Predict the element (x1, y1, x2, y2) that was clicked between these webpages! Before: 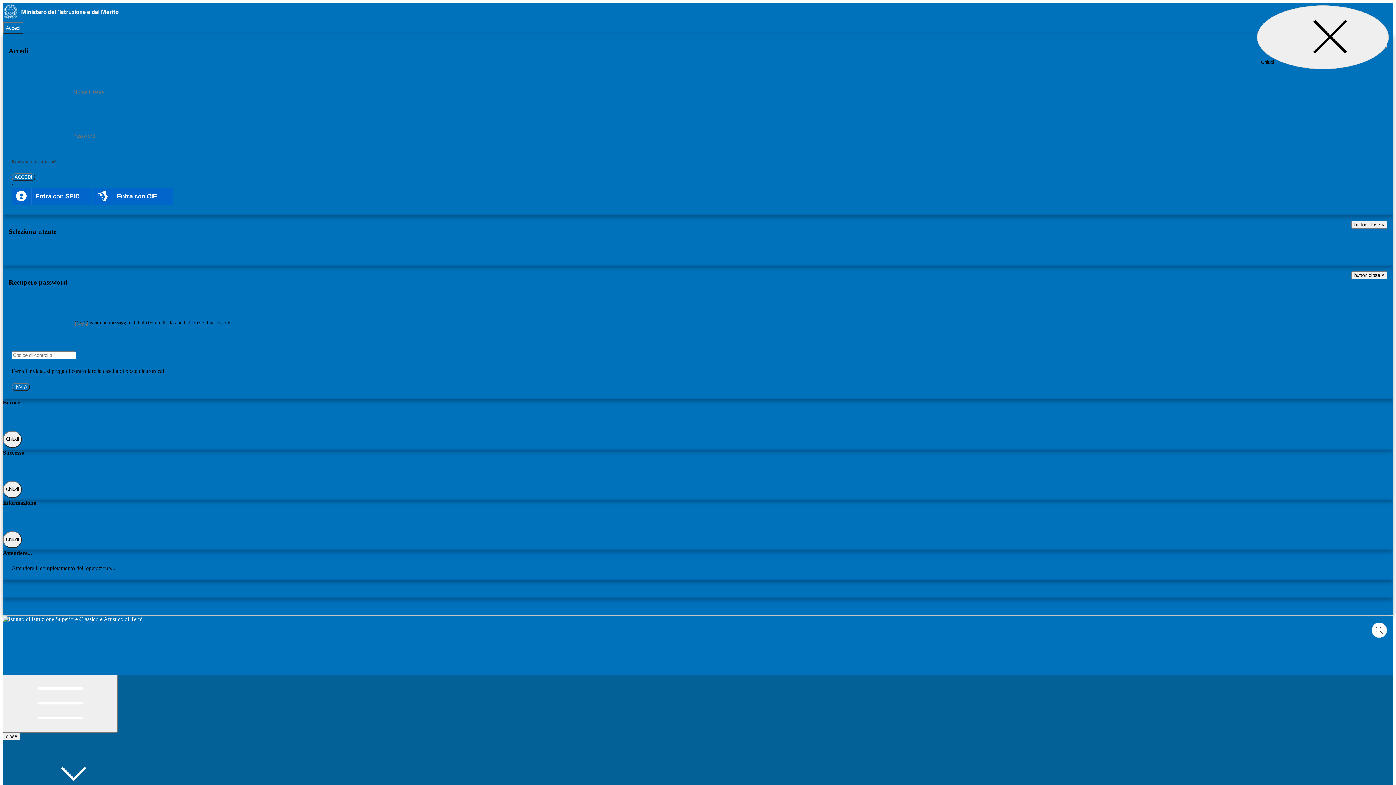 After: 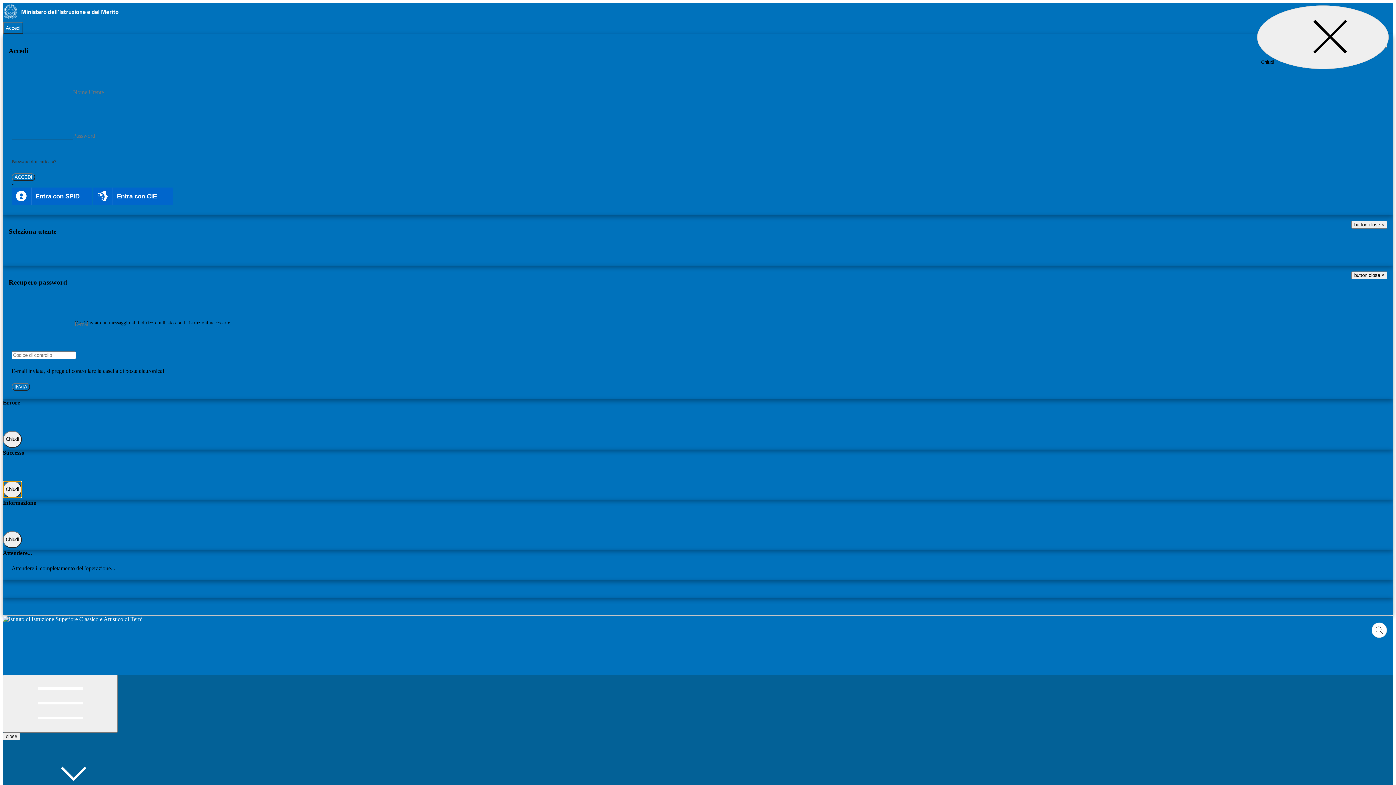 Action: label: Chiudi bbox: (2, 481, 21, 498)